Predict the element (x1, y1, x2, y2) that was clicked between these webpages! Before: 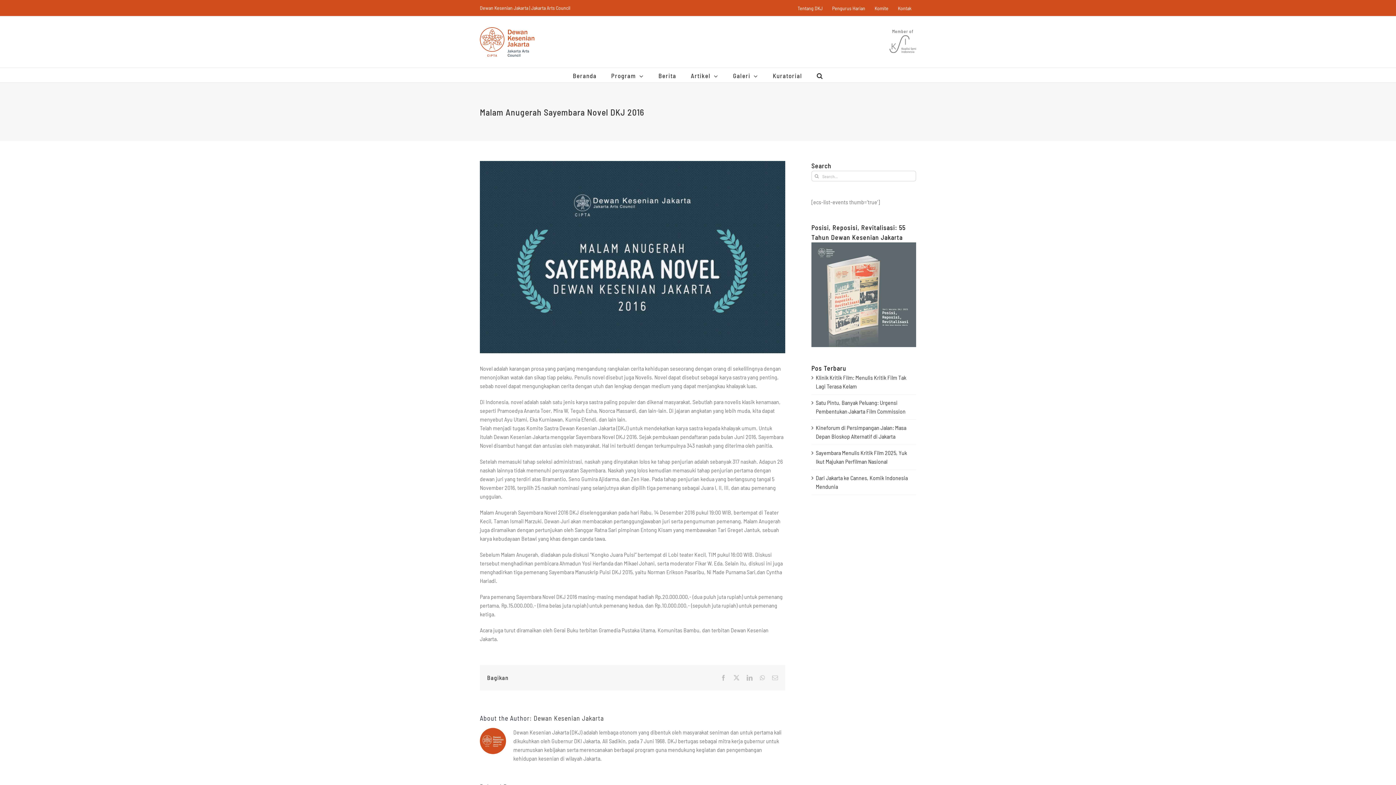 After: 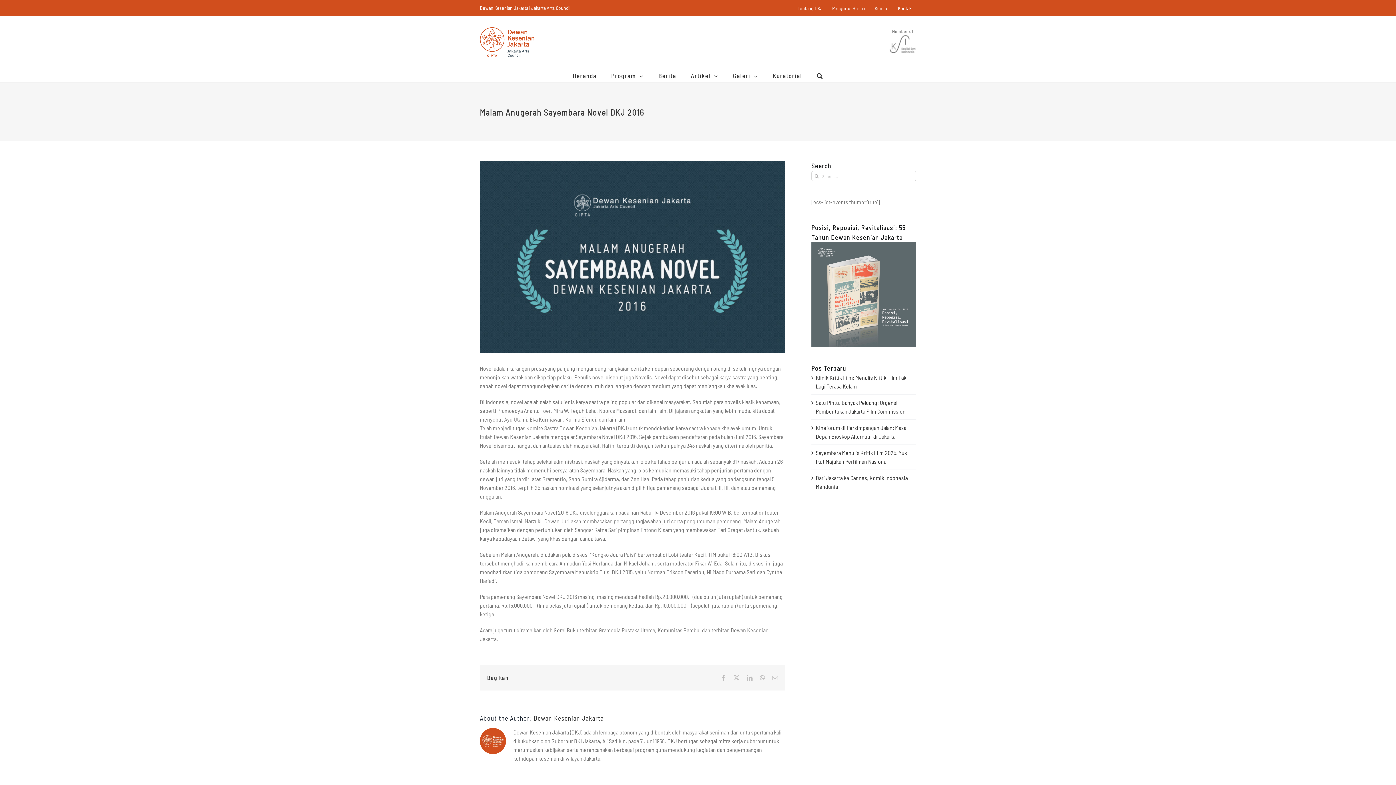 Action: bbox: (889, 32, 916, 38)